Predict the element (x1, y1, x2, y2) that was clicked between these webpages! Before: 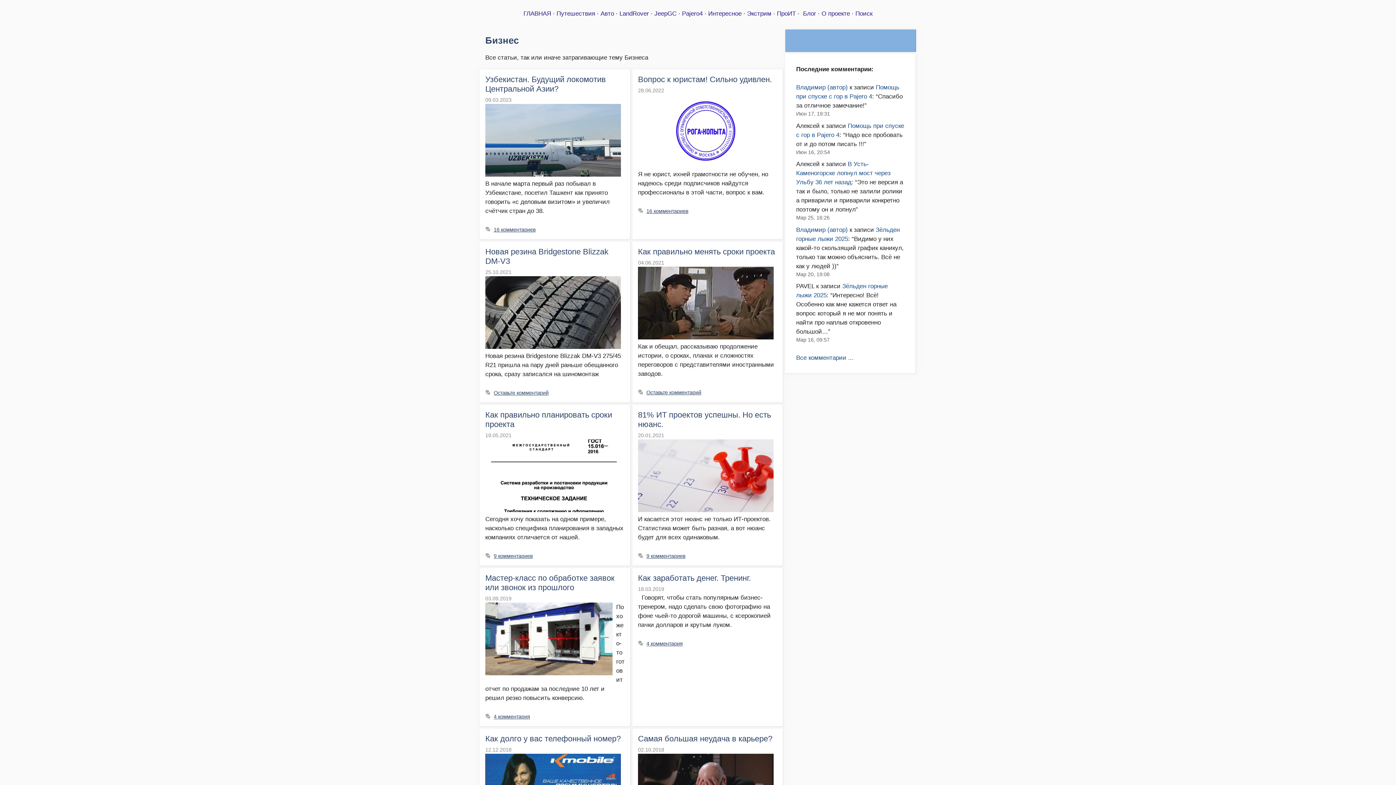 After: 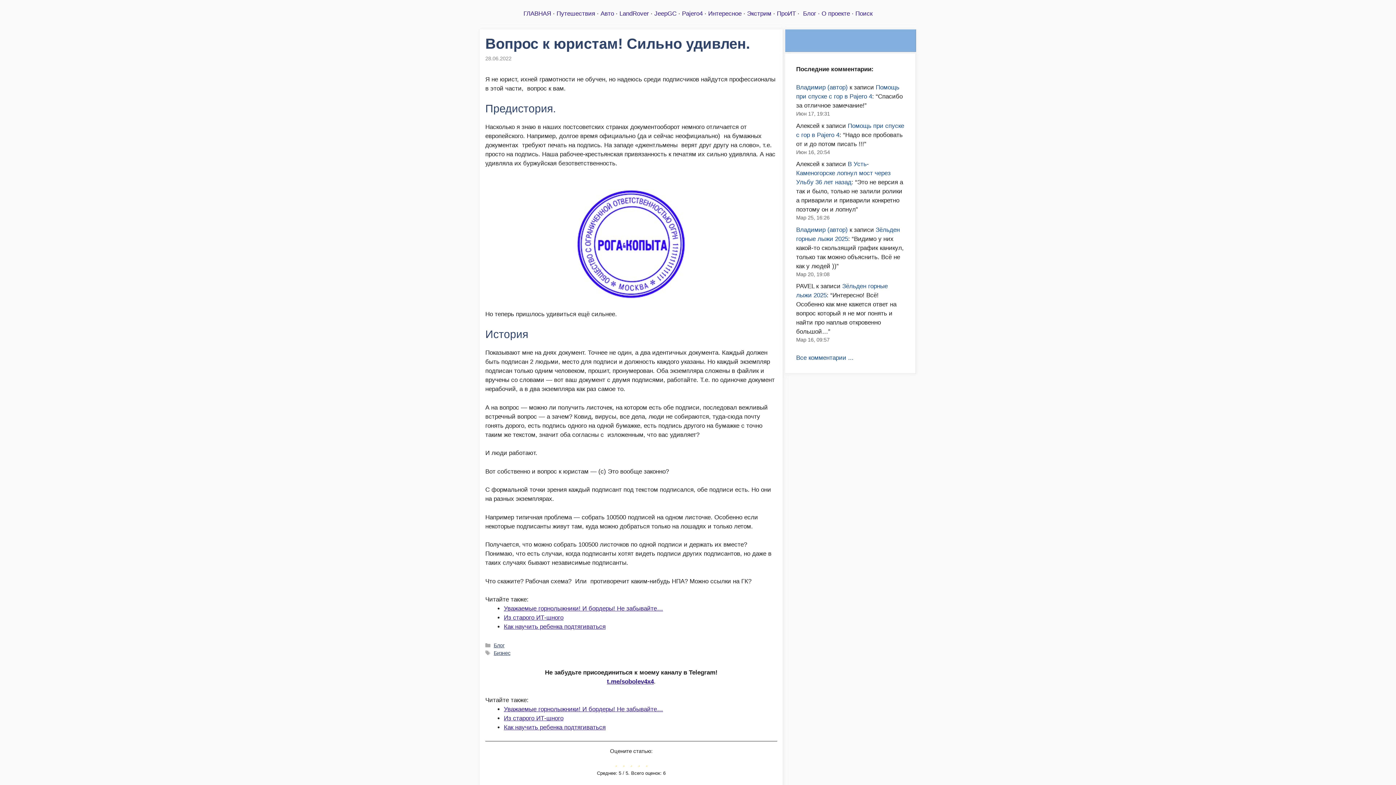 Action: label: Вопрос к юристам! Сильно удивлен. bbox: (638, 74, 772, 83)